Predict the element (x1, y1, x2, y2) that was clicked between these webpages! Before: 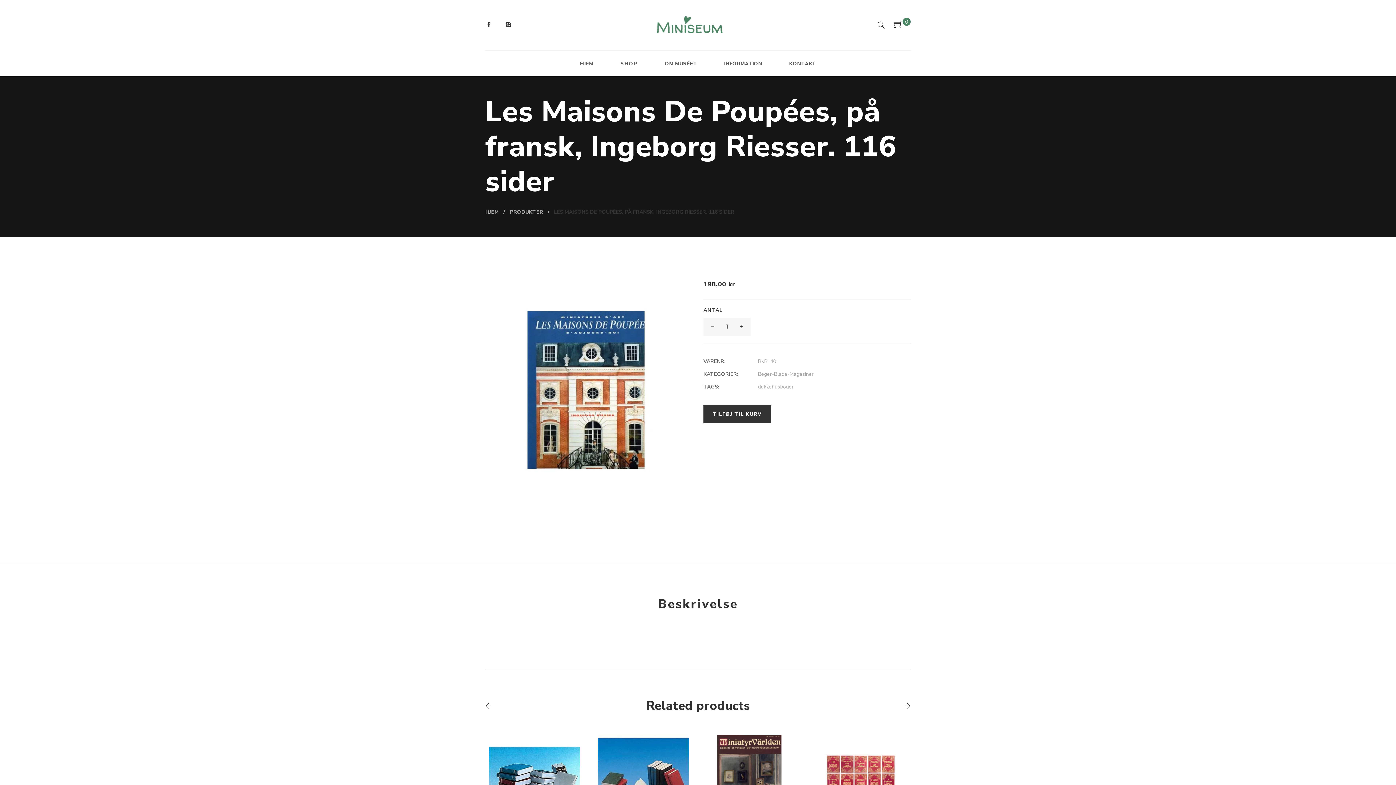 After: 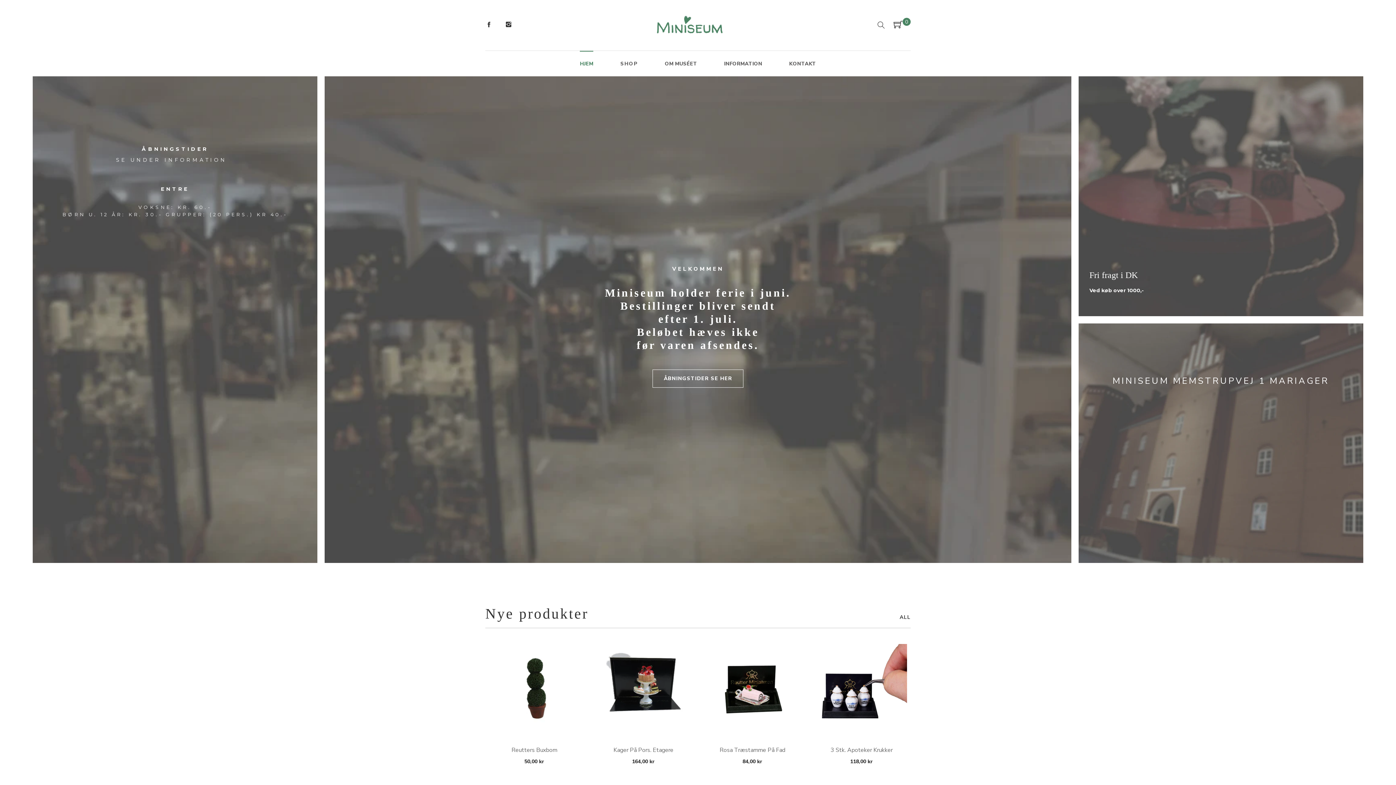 Action: label: HJEM bbox: (580, 60, 593, 67)